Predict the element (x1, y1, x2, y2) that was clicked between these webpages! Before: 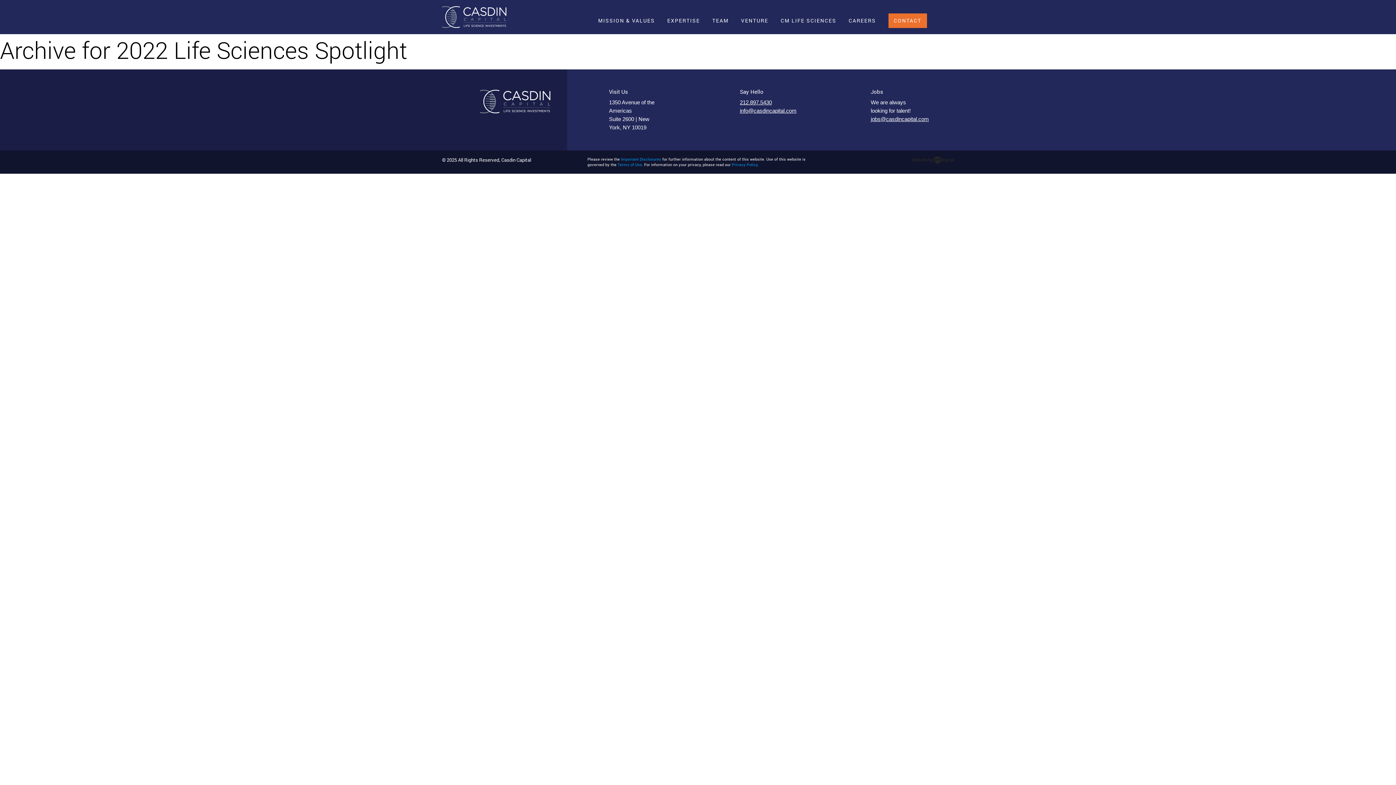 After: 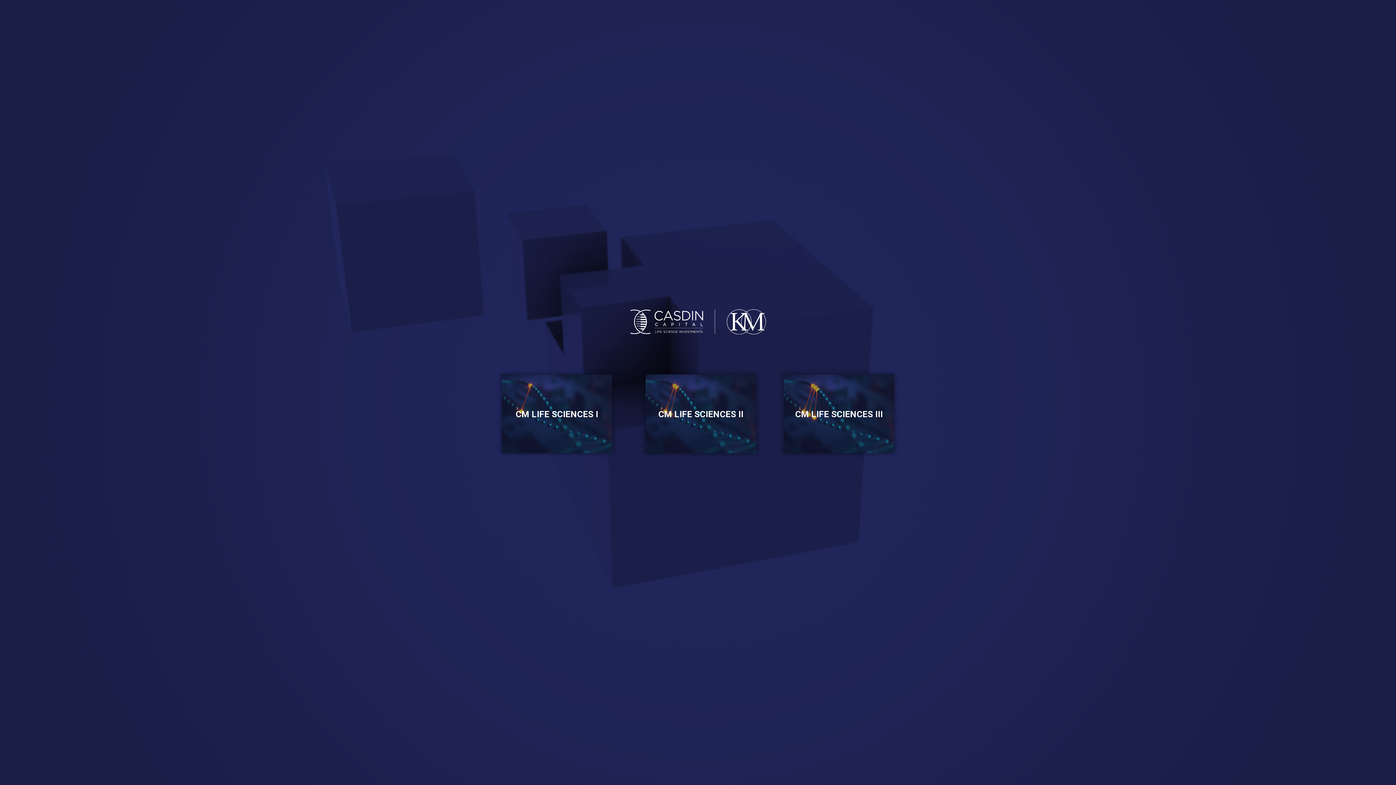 Action: label: CM LIFE SCIENCES bbox: (780, 16, 836, 24)